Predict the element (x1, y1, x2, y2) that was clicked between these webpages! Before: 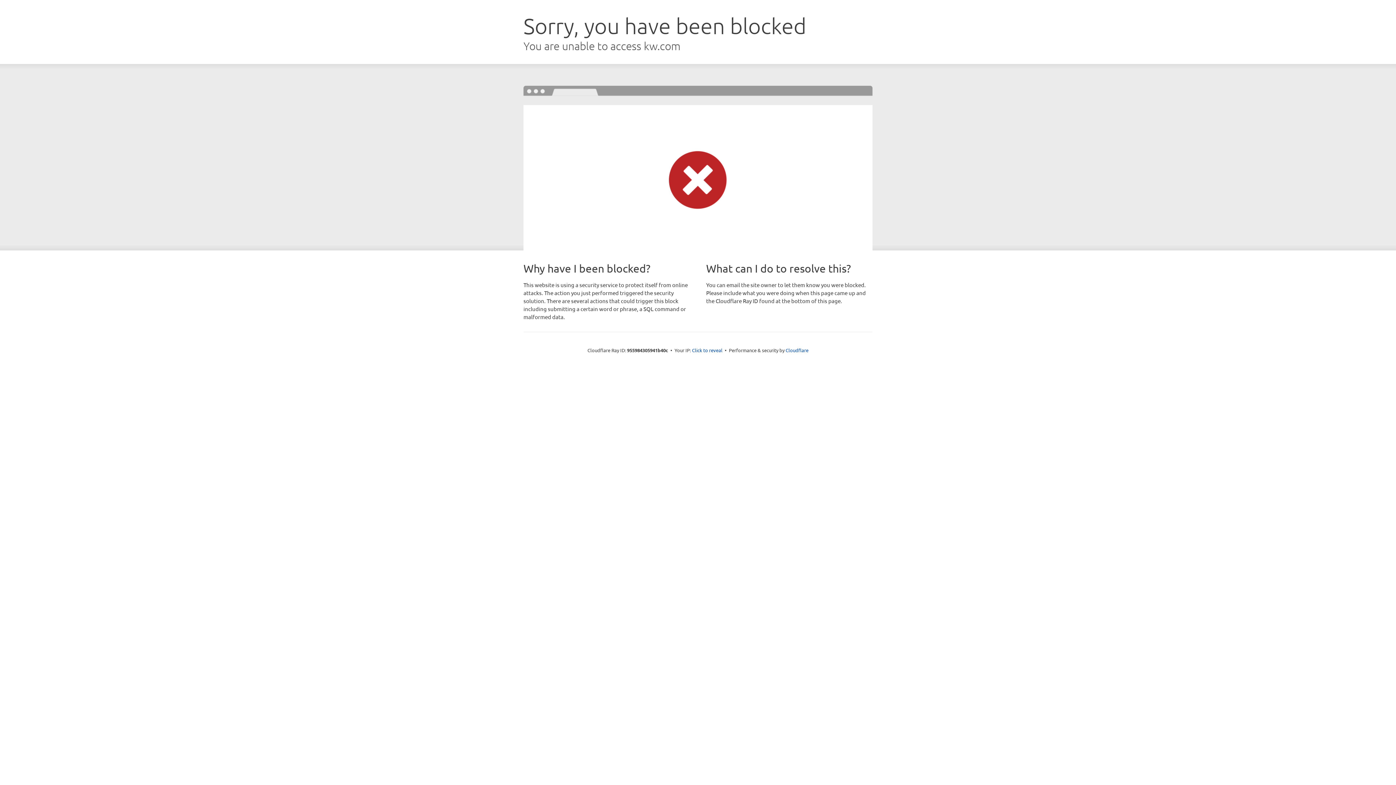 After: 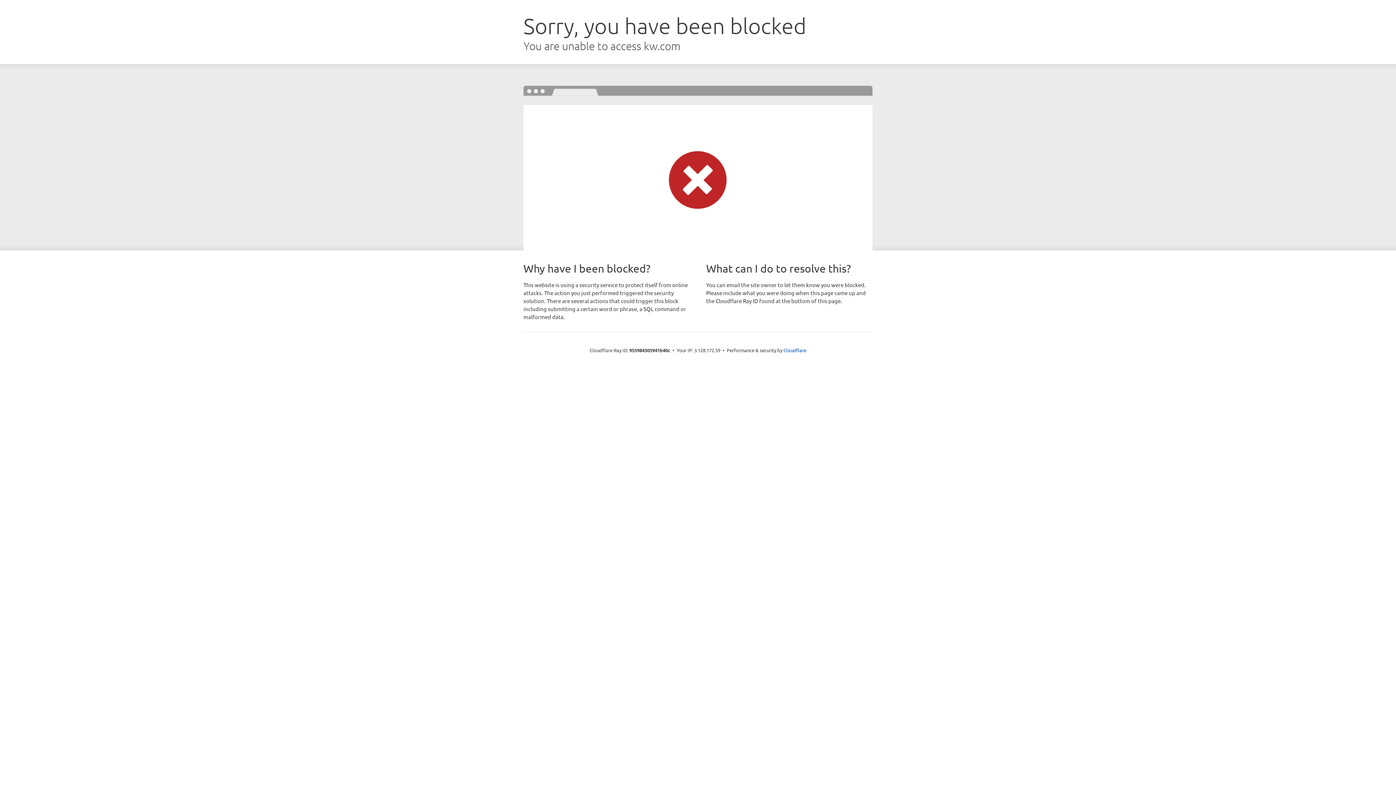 Action: label: Click to reveal bbox: (692, 346, 722, 353)